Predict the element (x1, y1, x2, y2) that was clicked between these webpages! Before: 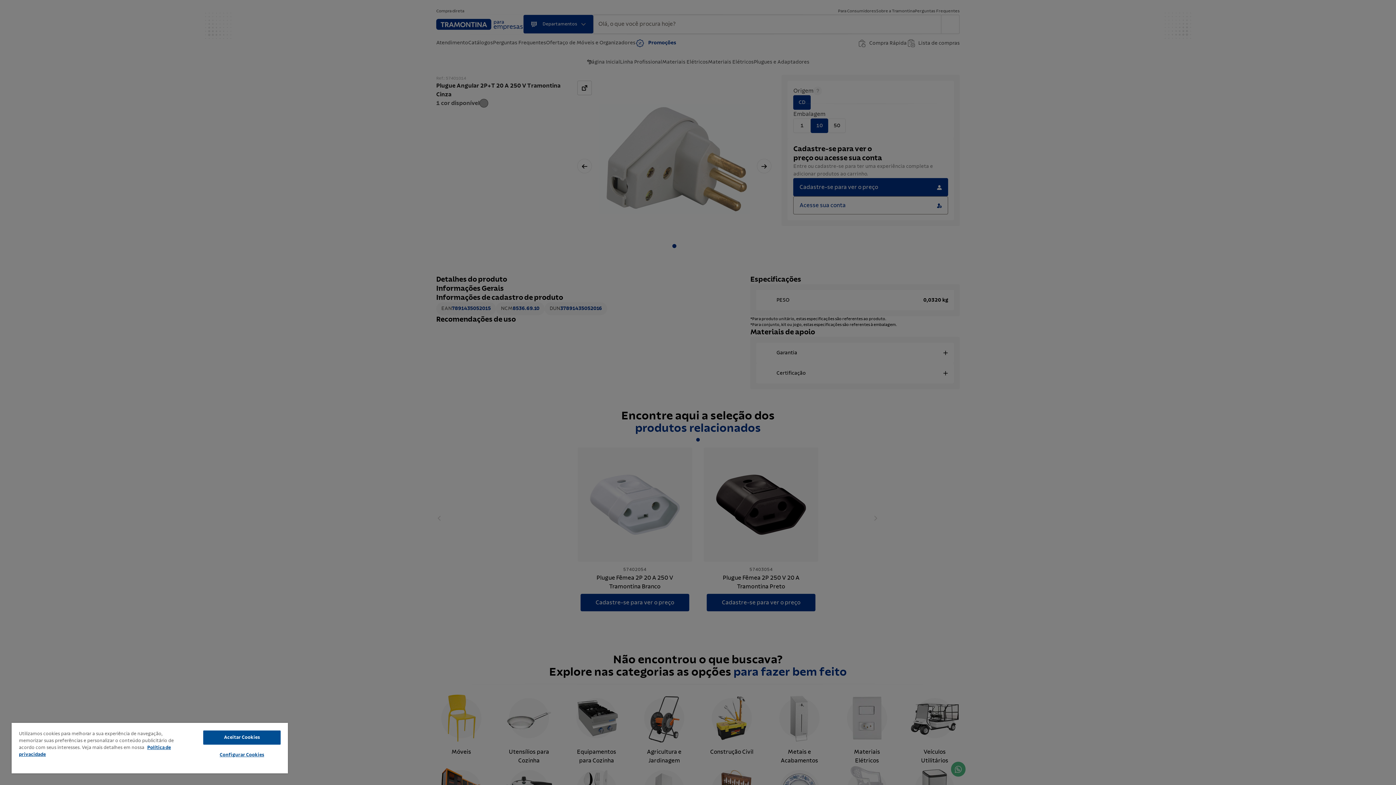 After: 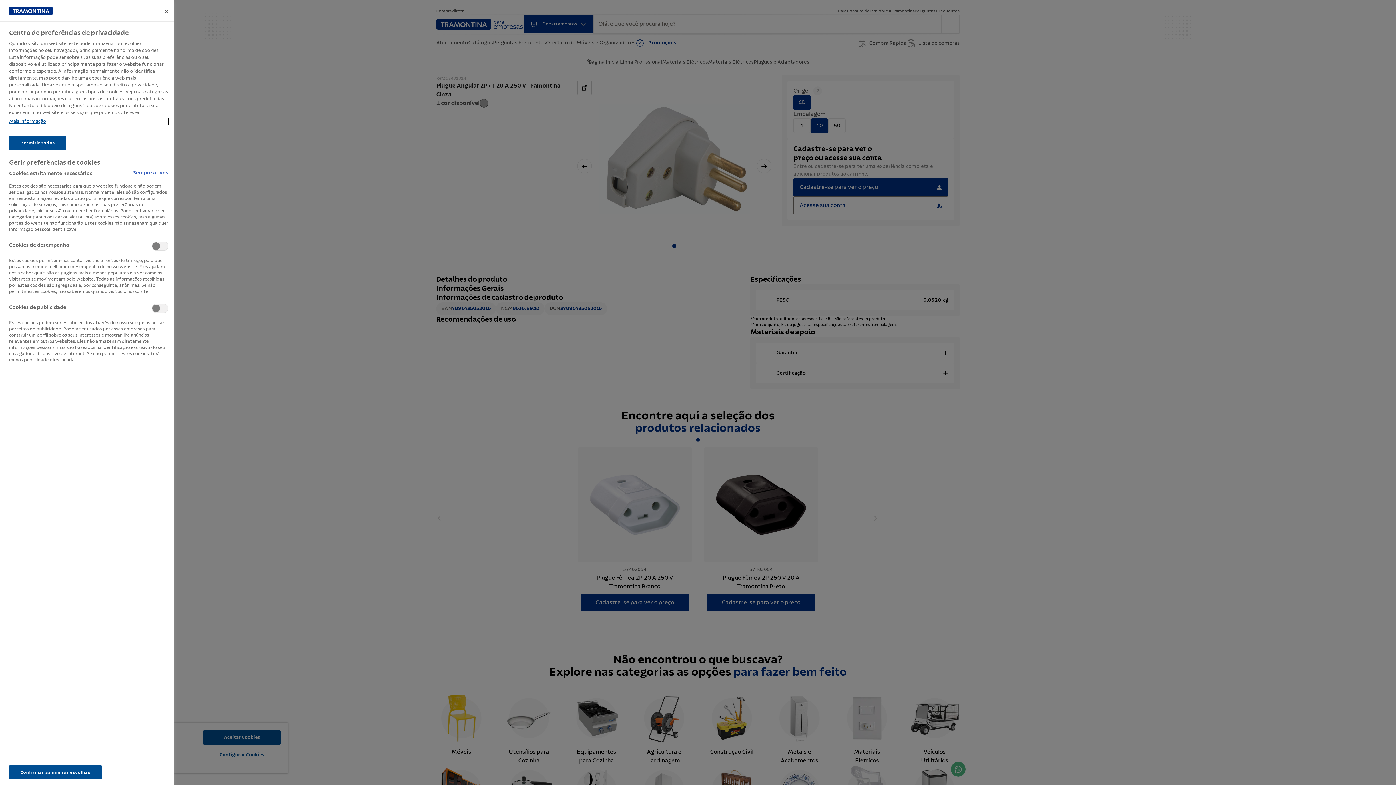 Action: label: Configurar Cookies bbox: (203, 748, 280, 762)